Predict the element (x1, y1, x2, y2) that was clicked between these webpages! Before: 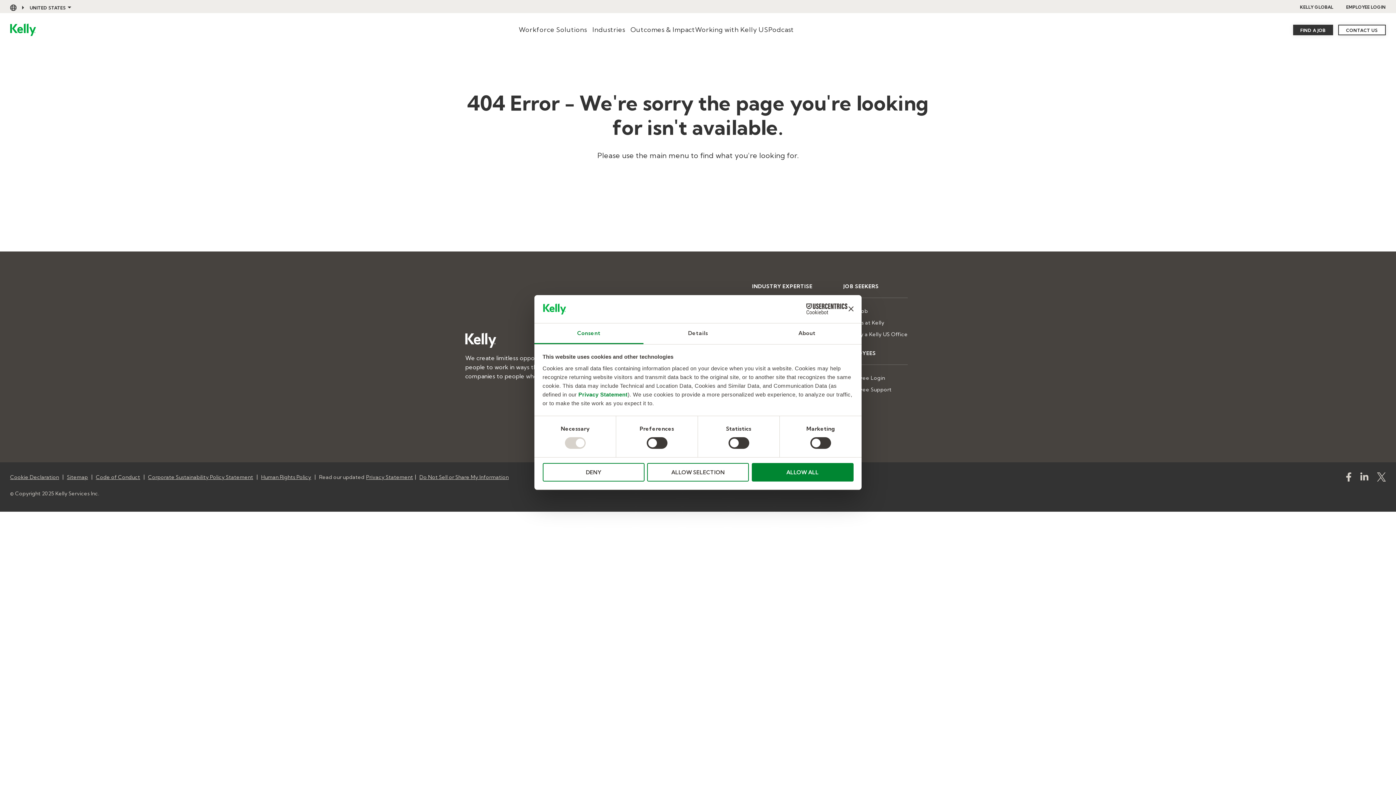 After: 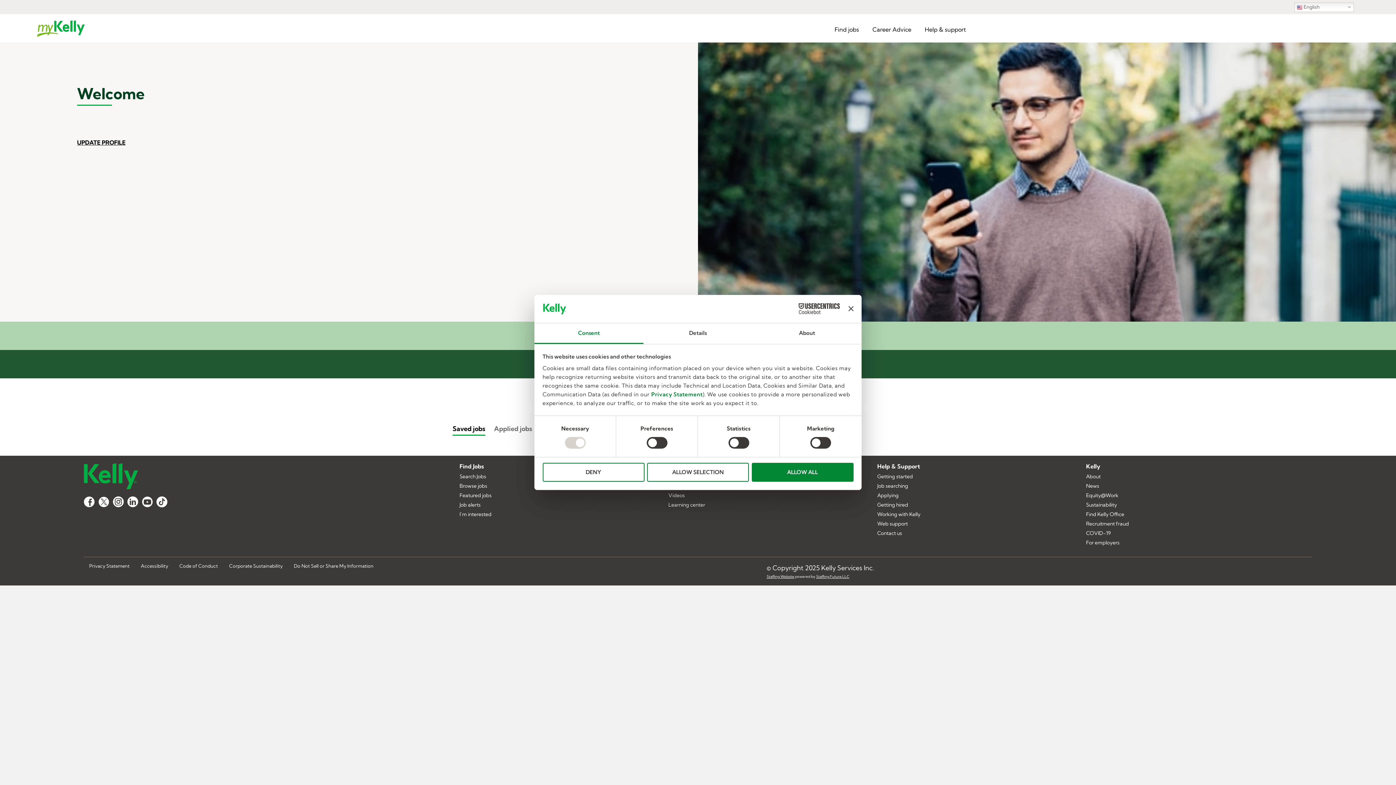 Action: bbox: (1346, 3, 1386, 10) label: EMPLOYEE LOGIN